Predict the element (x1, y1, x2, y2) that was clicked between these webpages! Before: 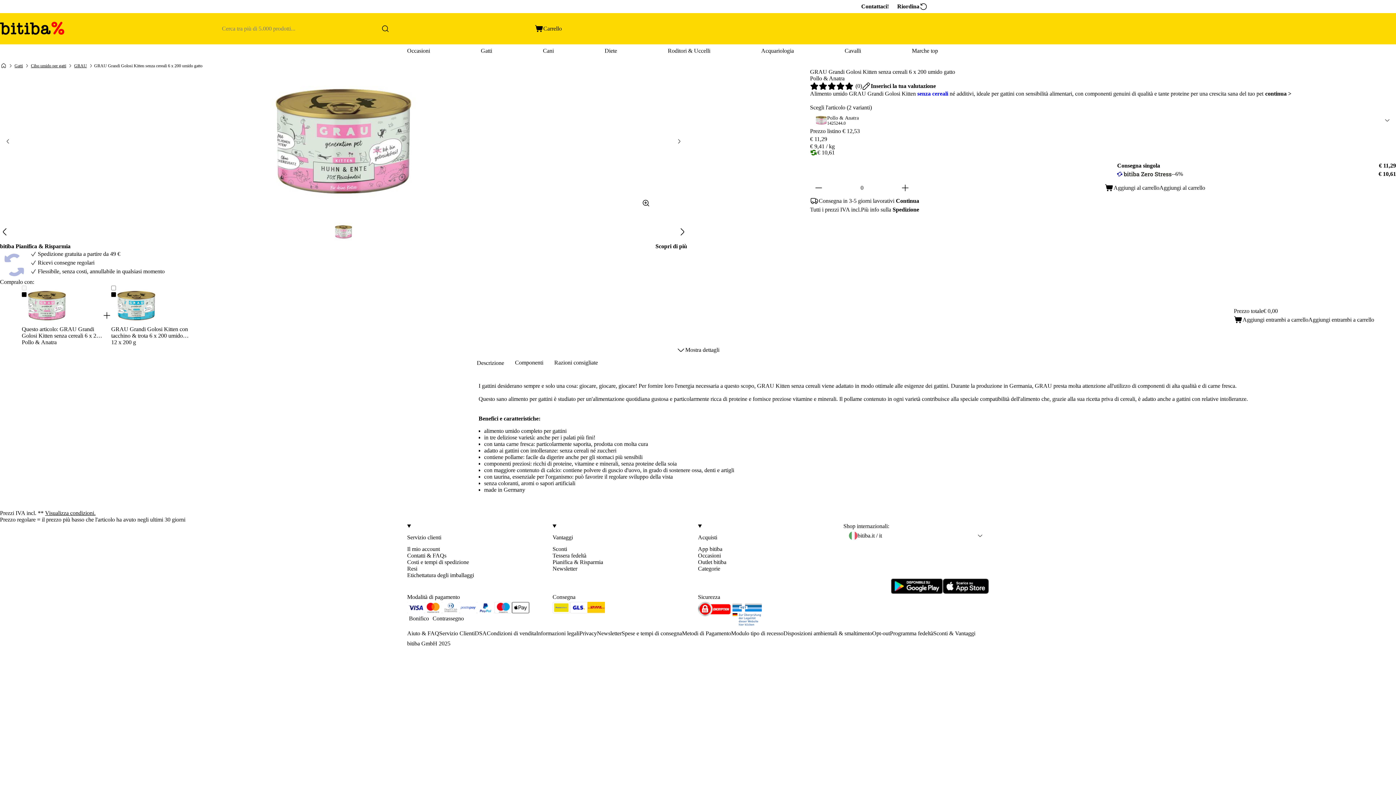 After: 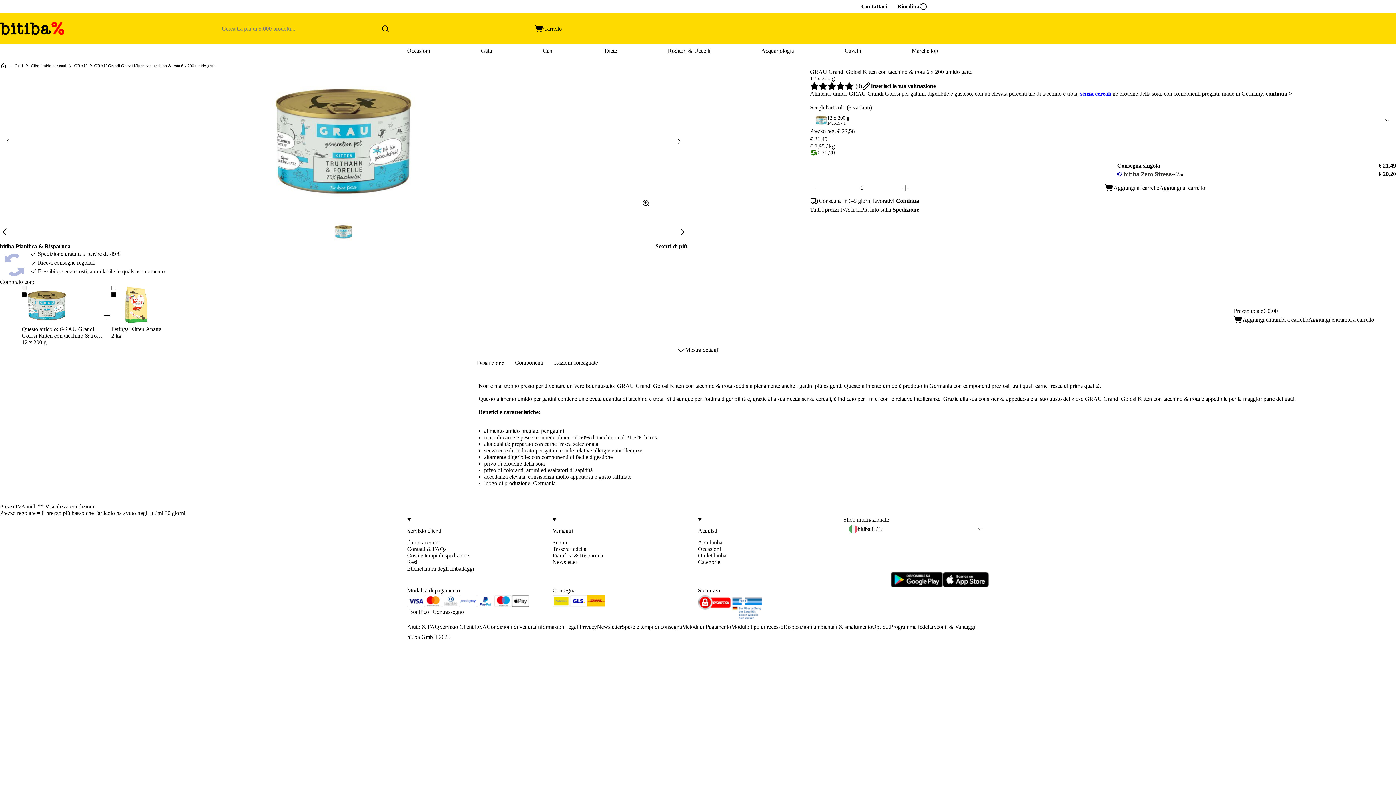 Action: bbox: (116, 285, 156, 326)